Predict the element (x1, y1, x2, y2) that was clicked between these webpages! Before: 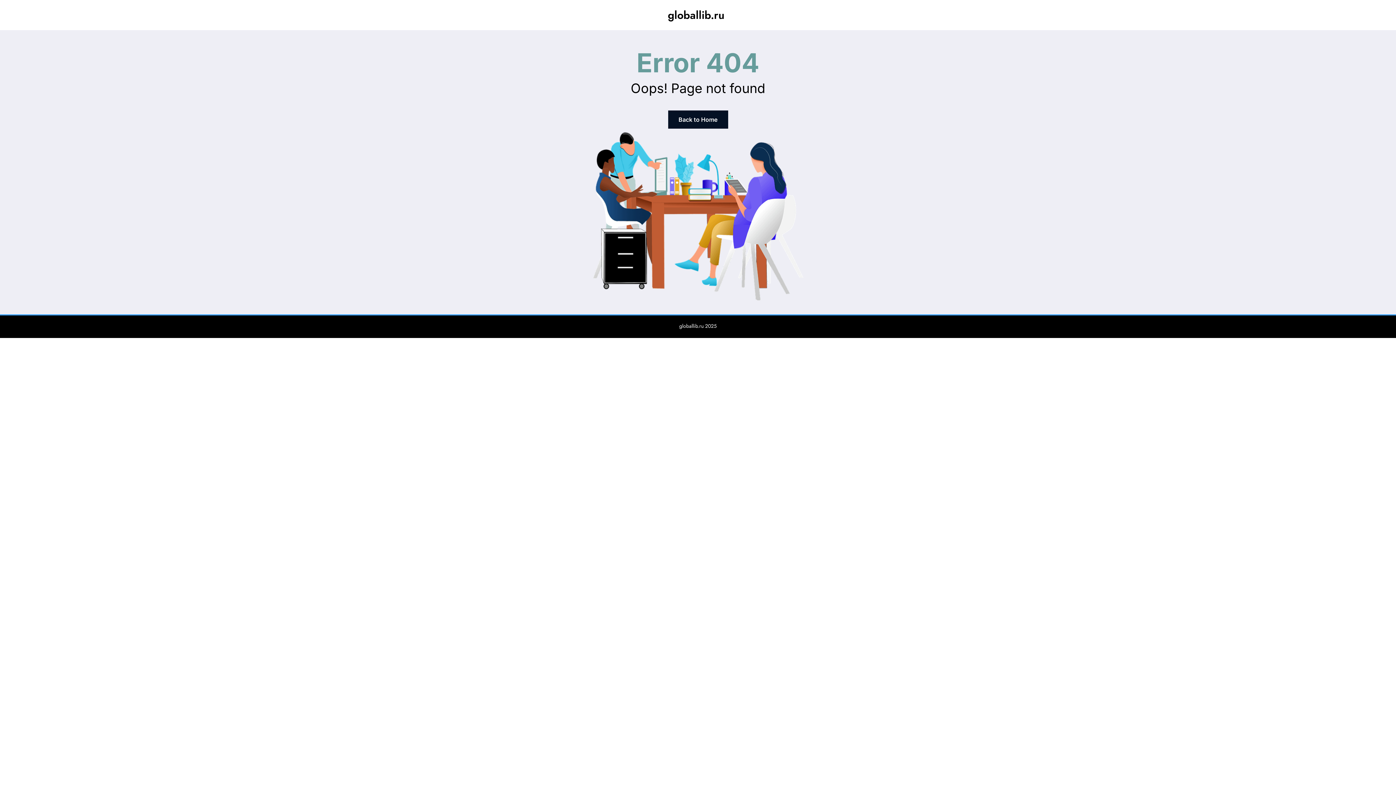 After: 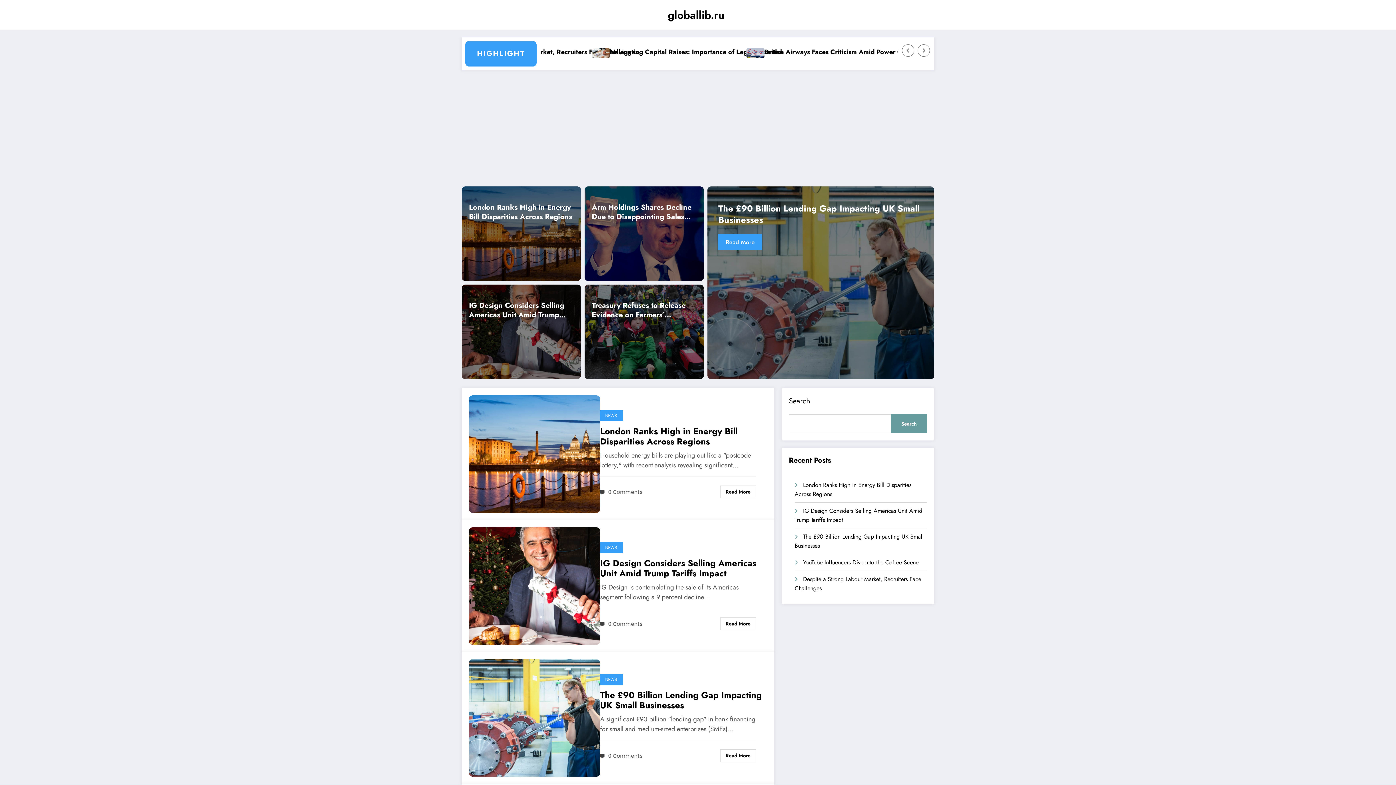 Action: bbox: (668, 110, 728, 128) label: Back to Home